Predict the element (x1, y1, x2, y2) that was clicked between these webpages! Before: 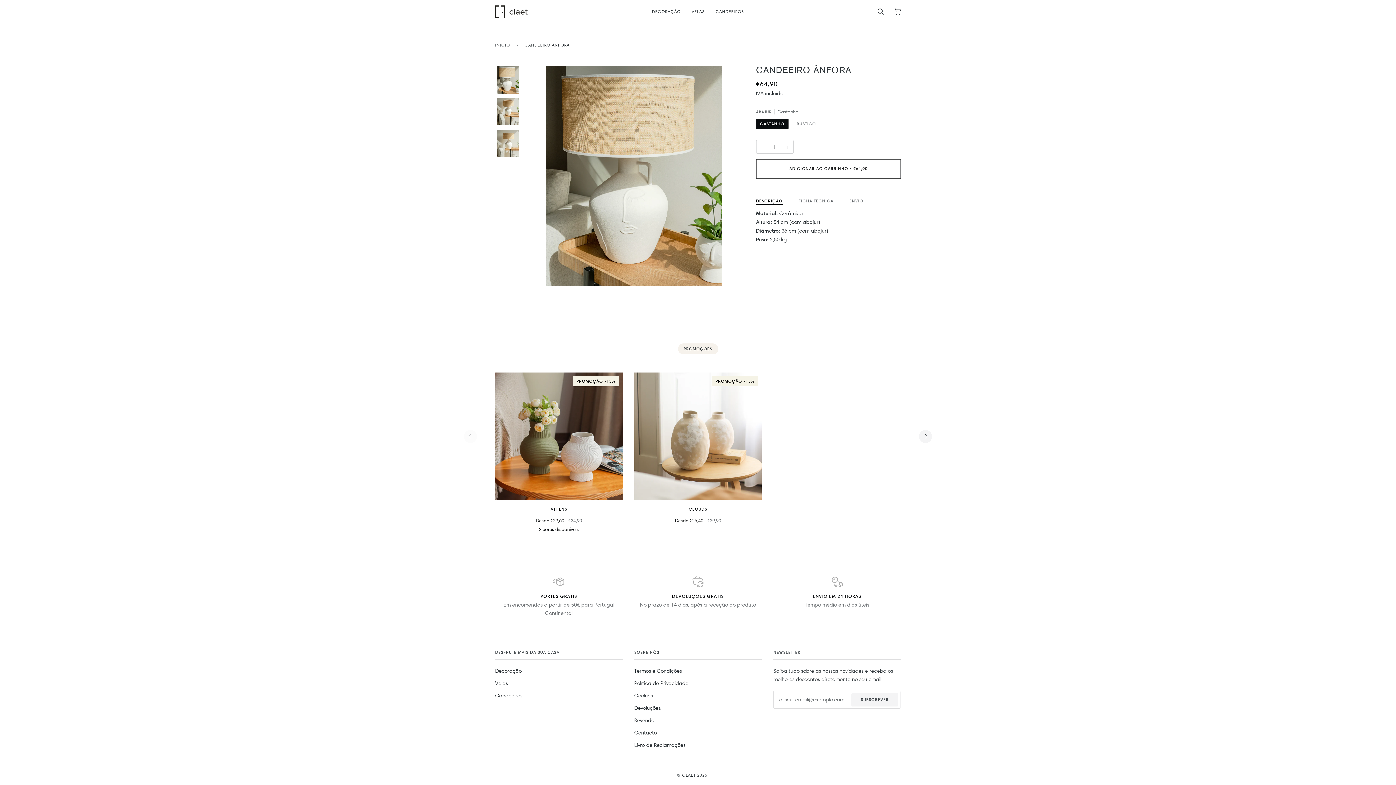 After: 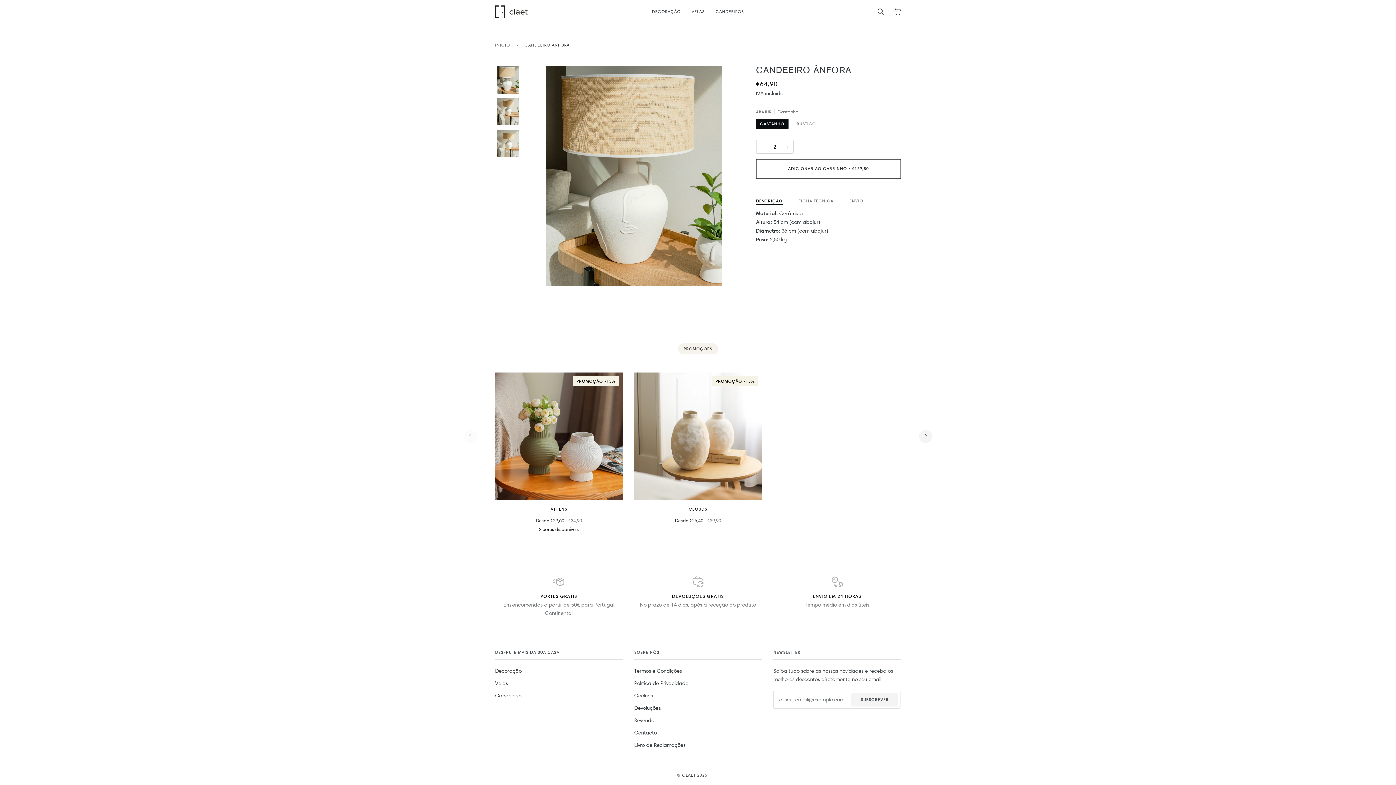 Action: label: + bbox: (781, 140, 793, 153)